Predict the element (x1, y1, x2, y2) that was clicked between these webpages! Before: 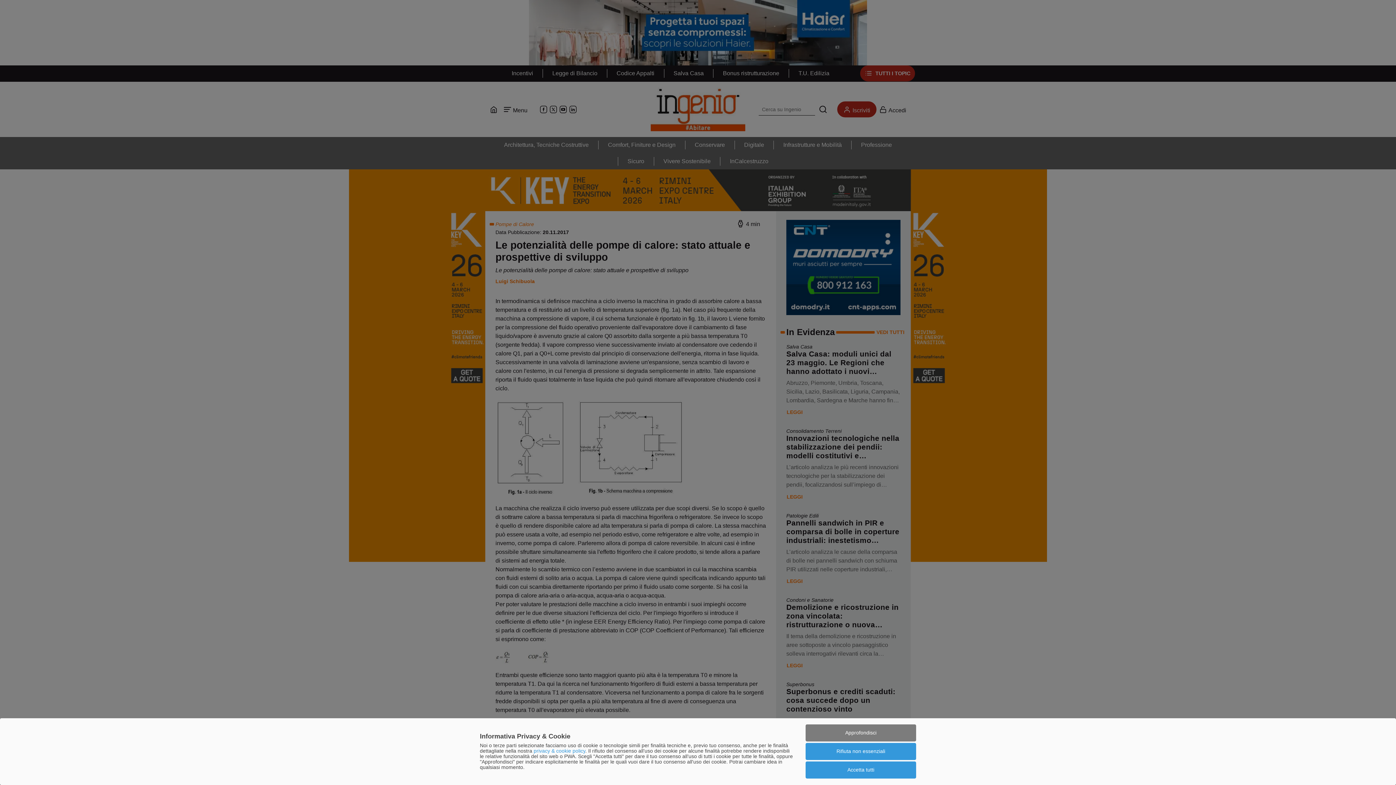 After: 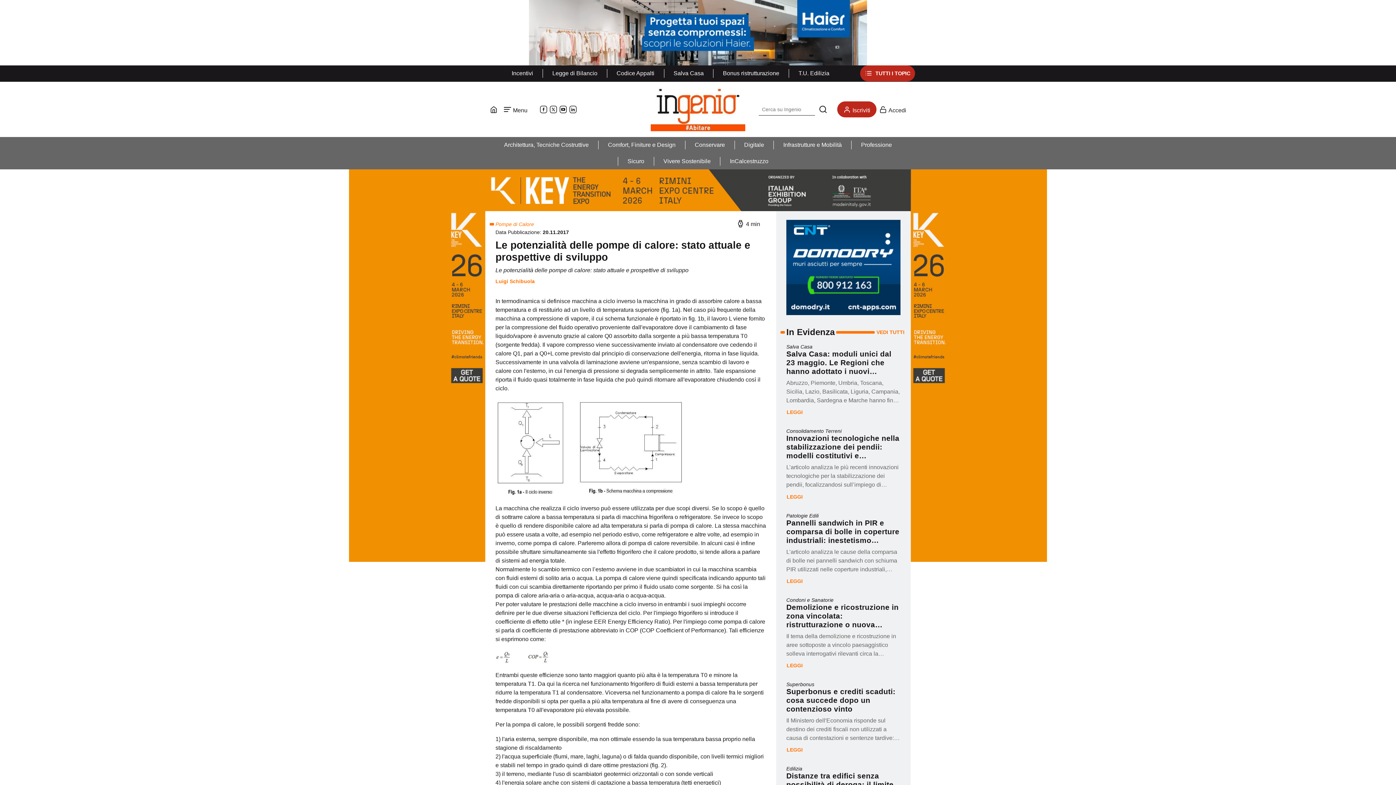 Action: label: Rifiuta non essenziali bbox: (805, 743, 916, 760)